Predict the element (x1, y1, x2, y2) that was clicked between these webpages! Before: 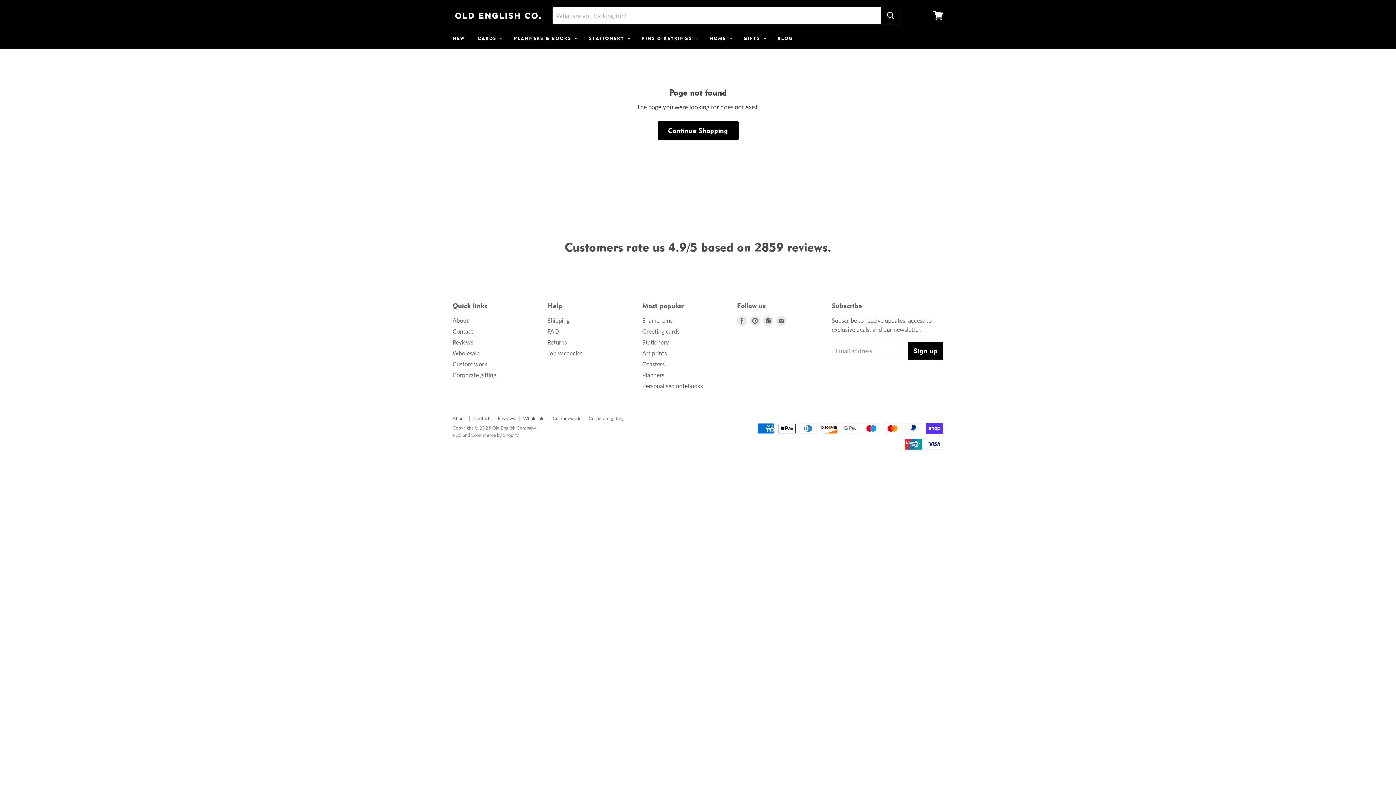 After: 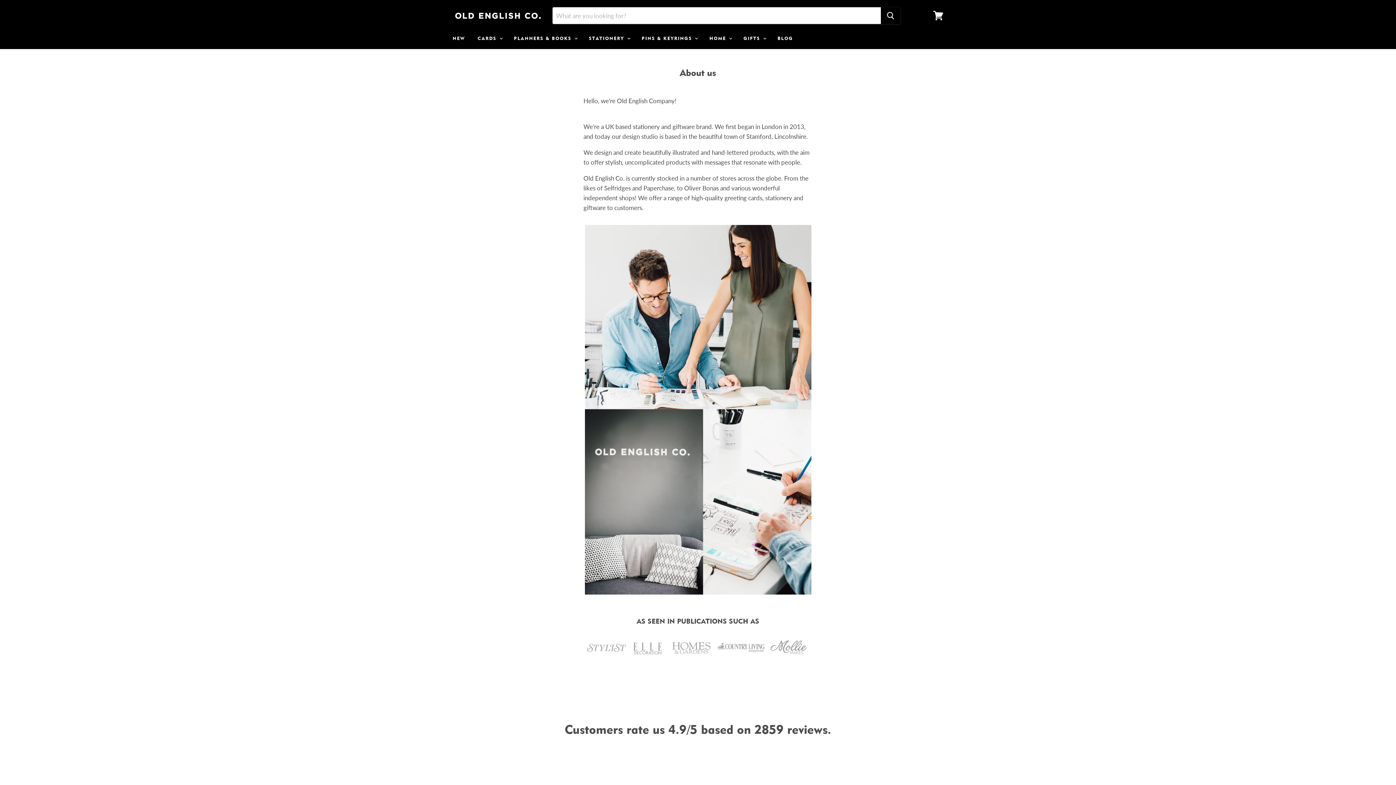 Action: label: About bbox: (452, 317, 468, 324)